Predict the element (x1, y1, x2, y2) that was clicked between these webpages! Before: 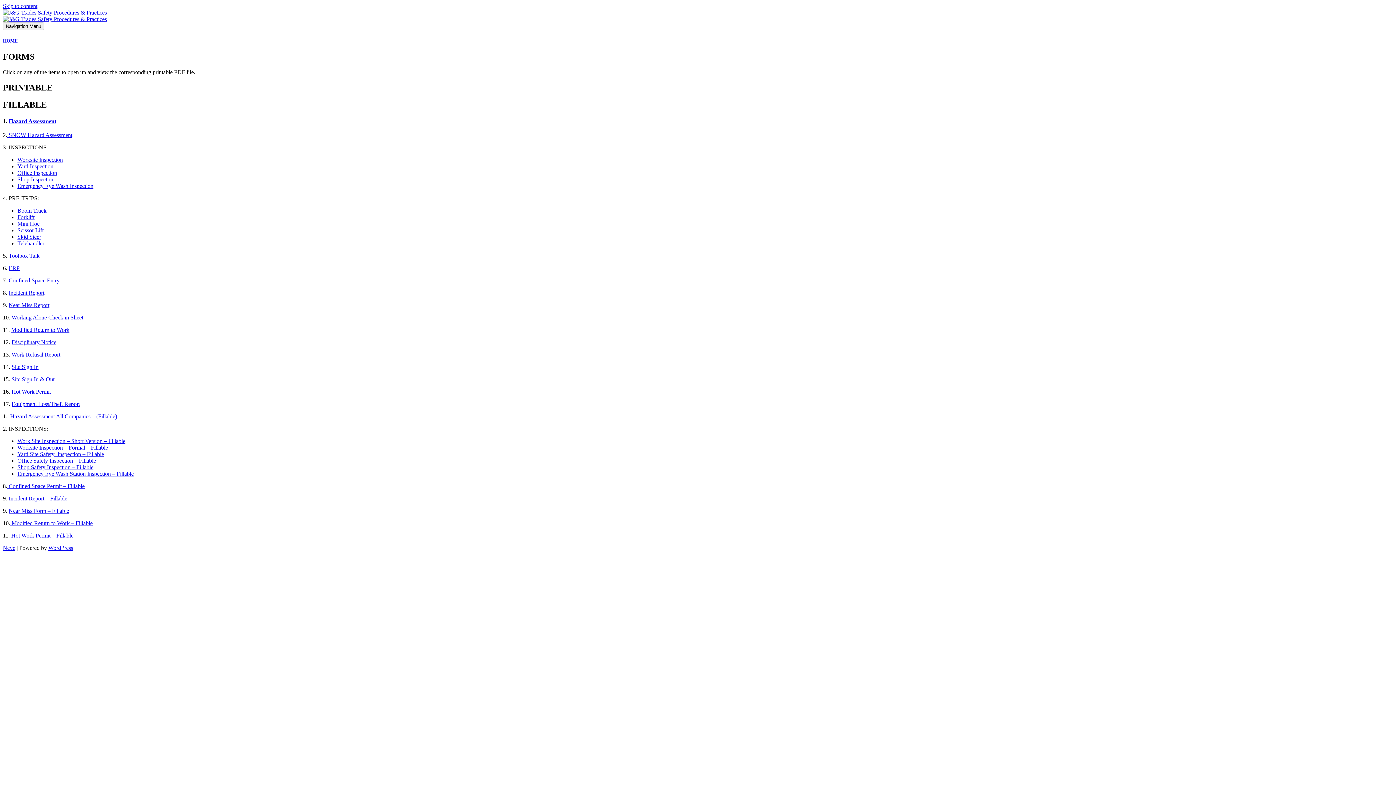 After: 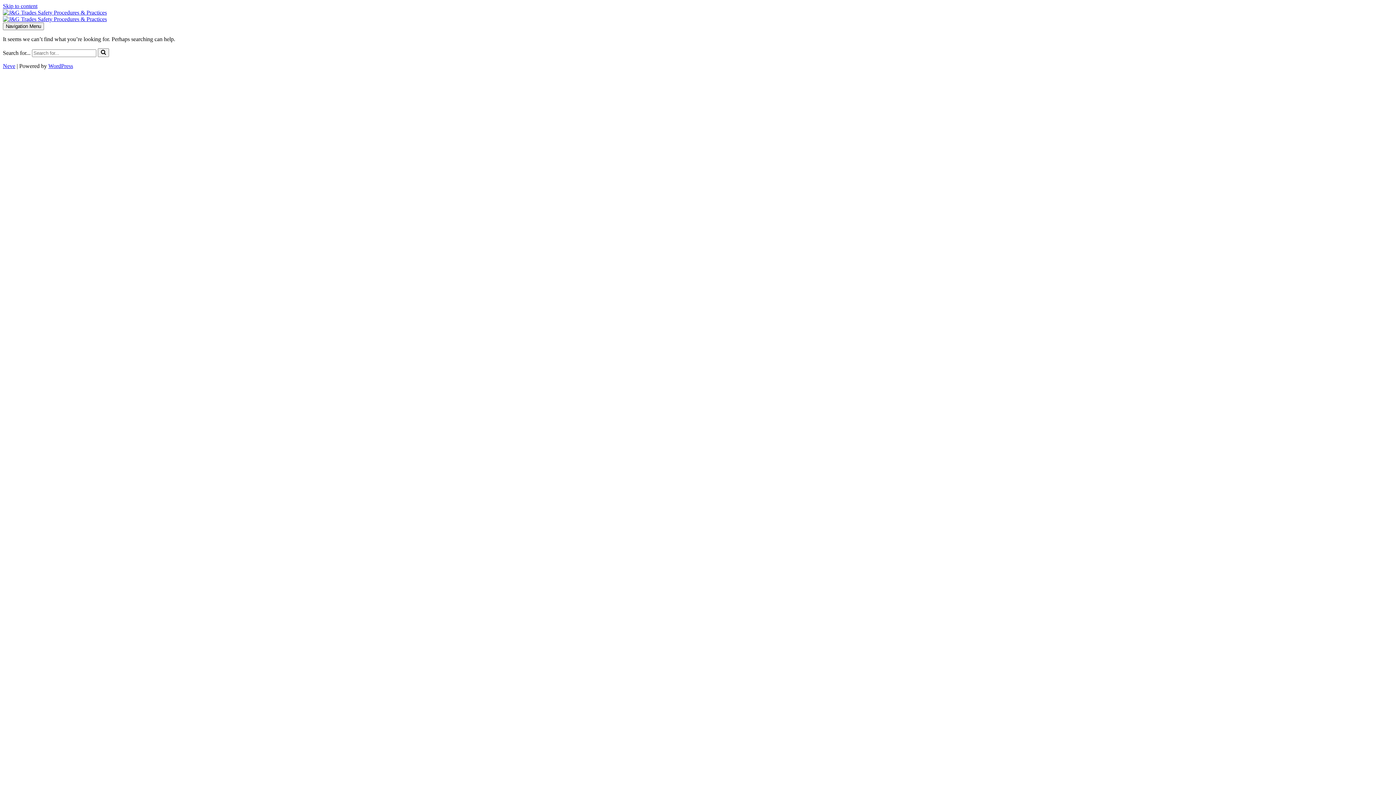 Action: bbox: (8, 118, 56, 124) label: Hazard Assessment